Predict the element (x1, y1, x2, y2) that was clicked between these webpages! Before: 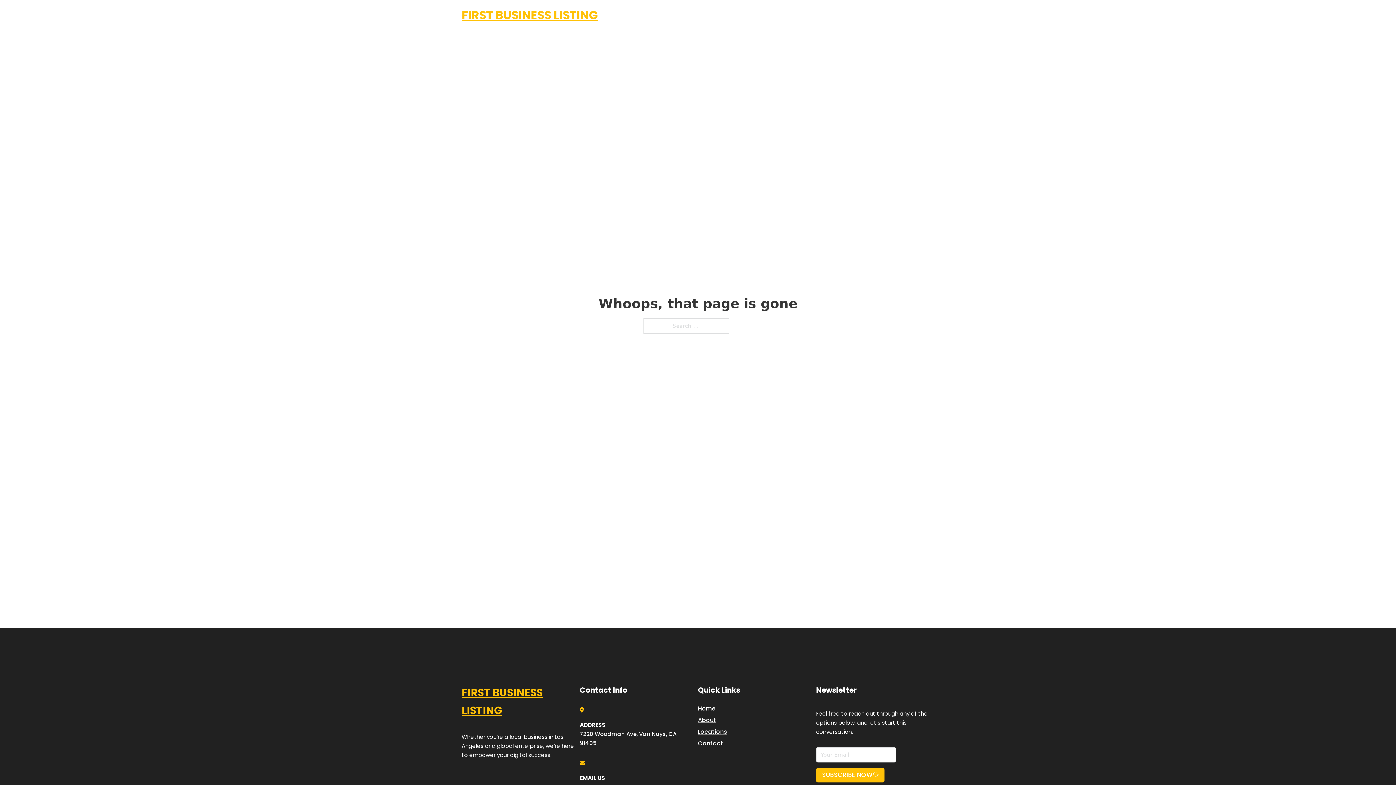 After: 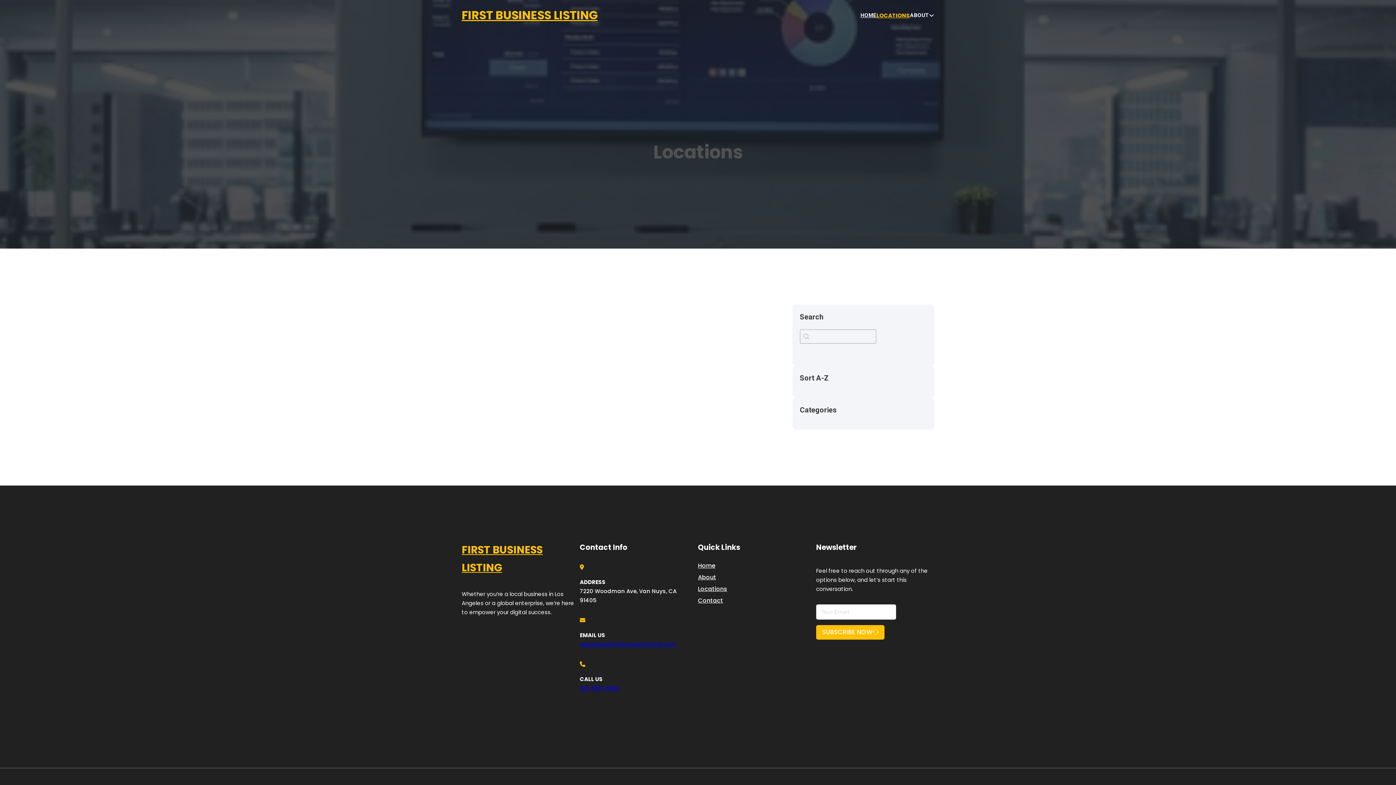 Action: bbox: (698, 727, 727, 736) label: Locations